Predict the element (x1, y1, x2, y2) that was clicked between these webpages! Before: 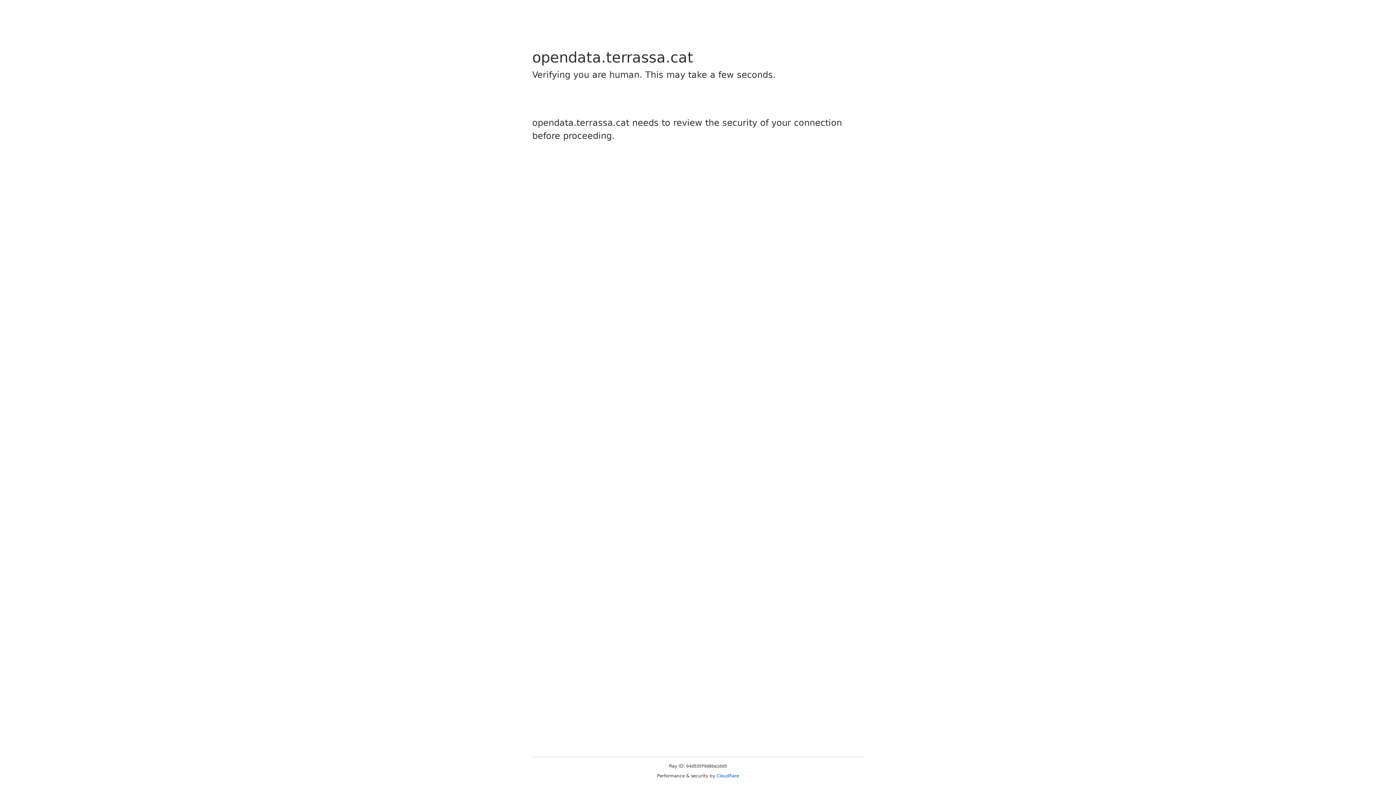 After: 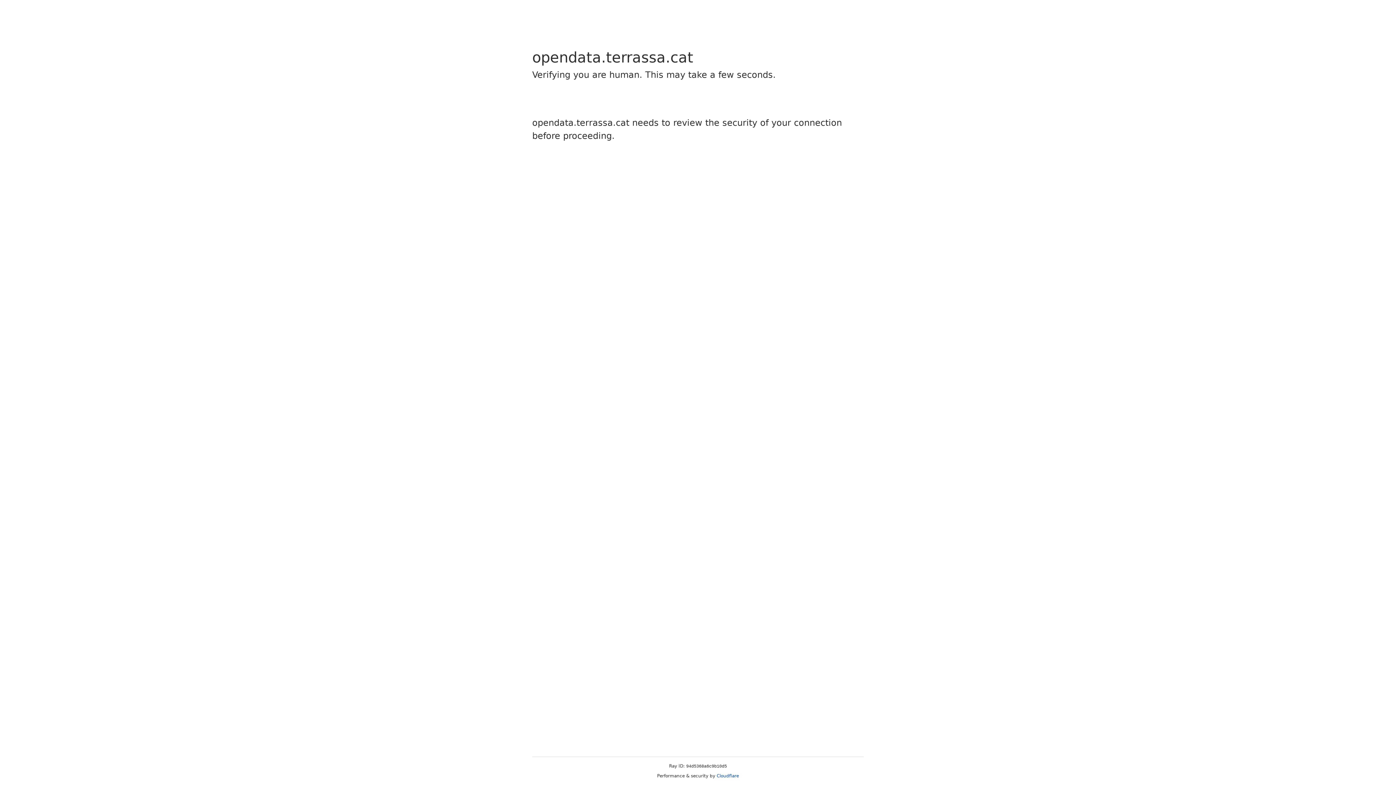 Action: bbox: (716, 773, 739, 778) label: Cloudflare